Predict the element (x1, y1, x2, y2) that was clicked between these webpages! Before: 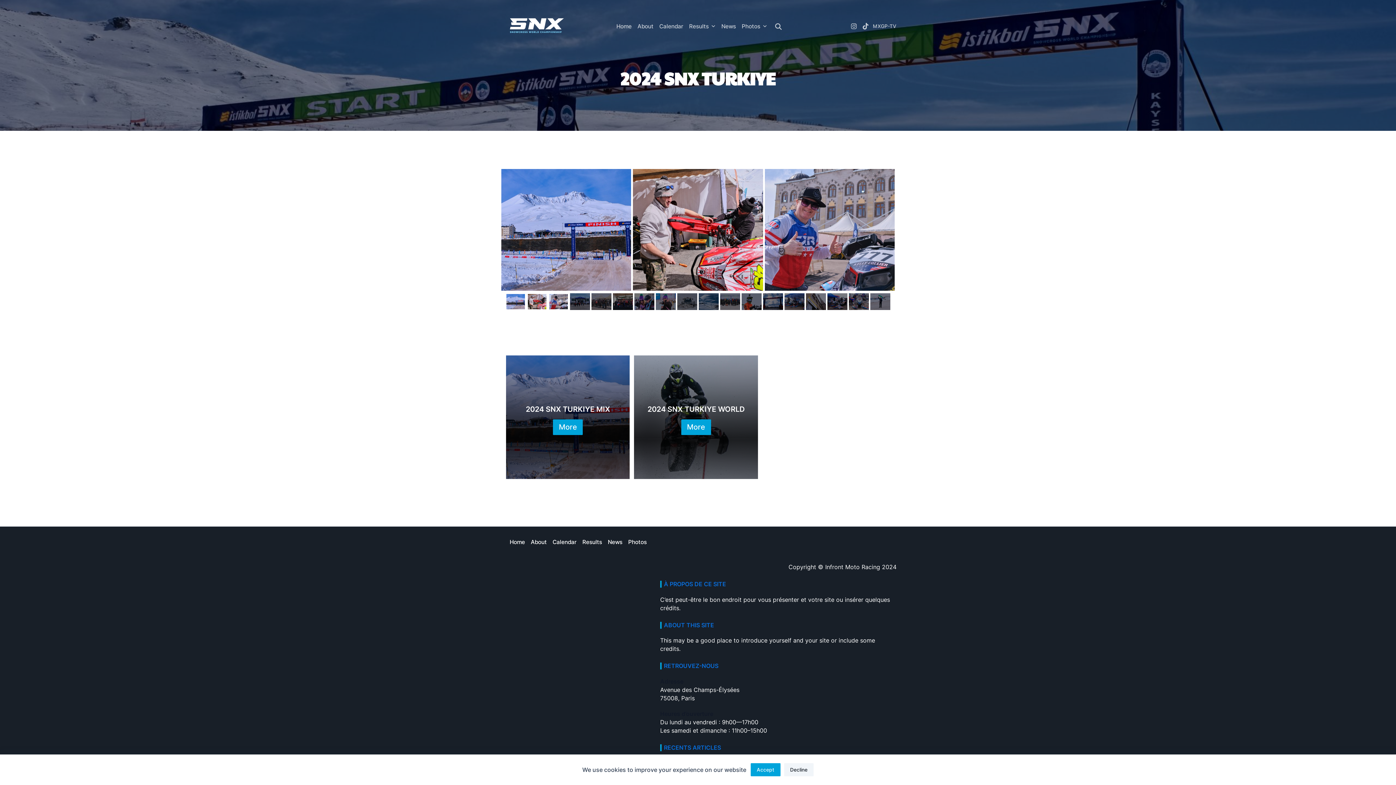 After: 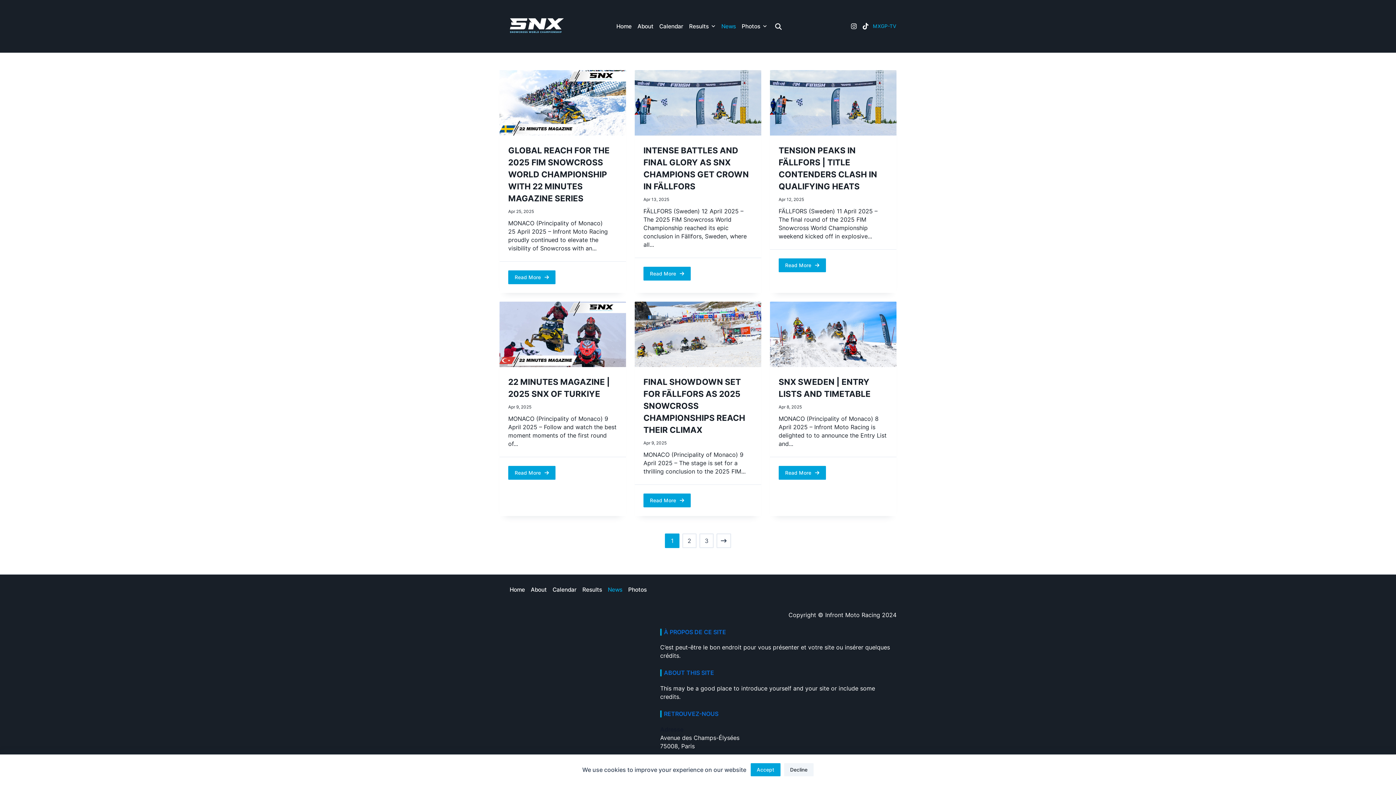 Action: label: News bbox: (605, 535, 625, 548)